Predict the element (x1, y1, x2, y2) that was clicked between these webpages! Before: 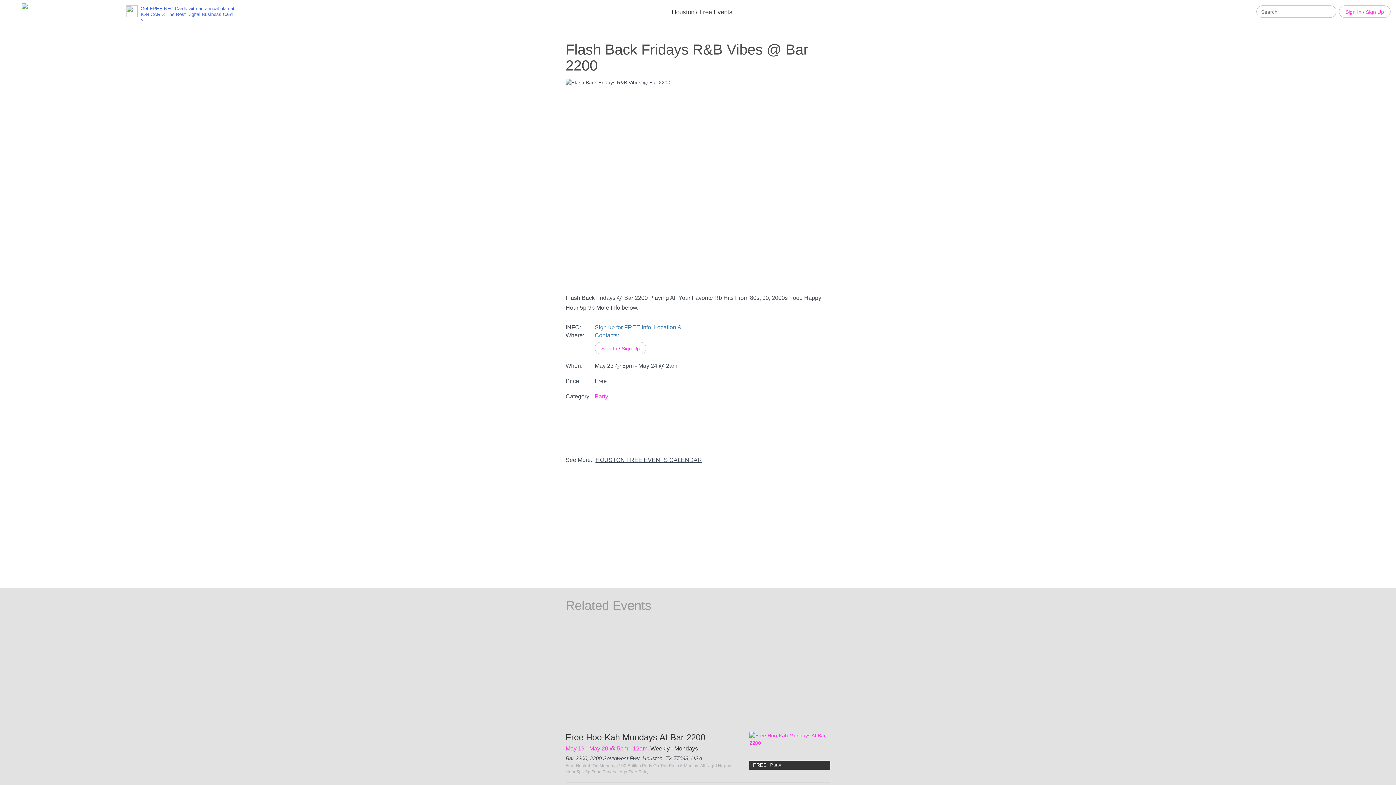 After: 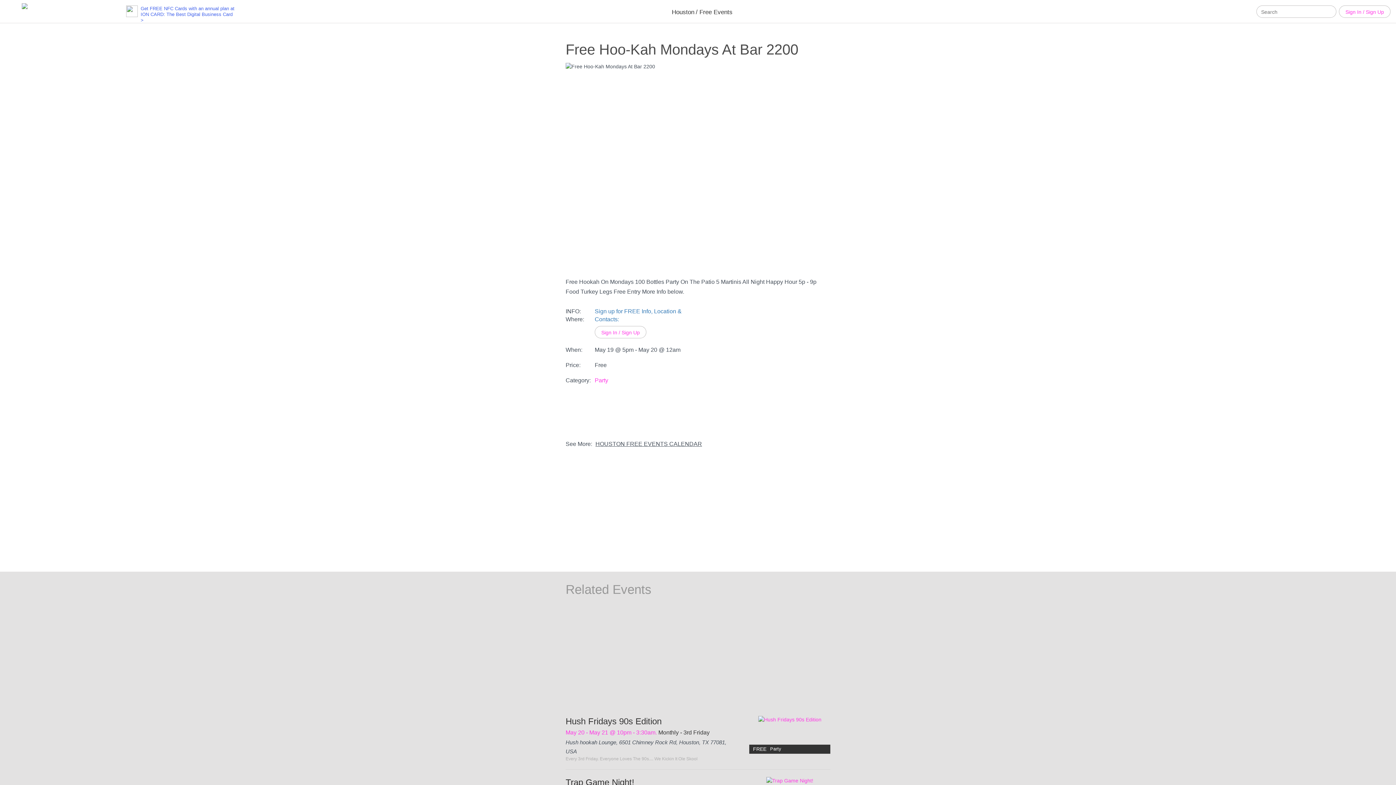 Action: label: Free Hoo-Kah Mondays At Bar 2200 bbox: (565, 732, 738, 743)